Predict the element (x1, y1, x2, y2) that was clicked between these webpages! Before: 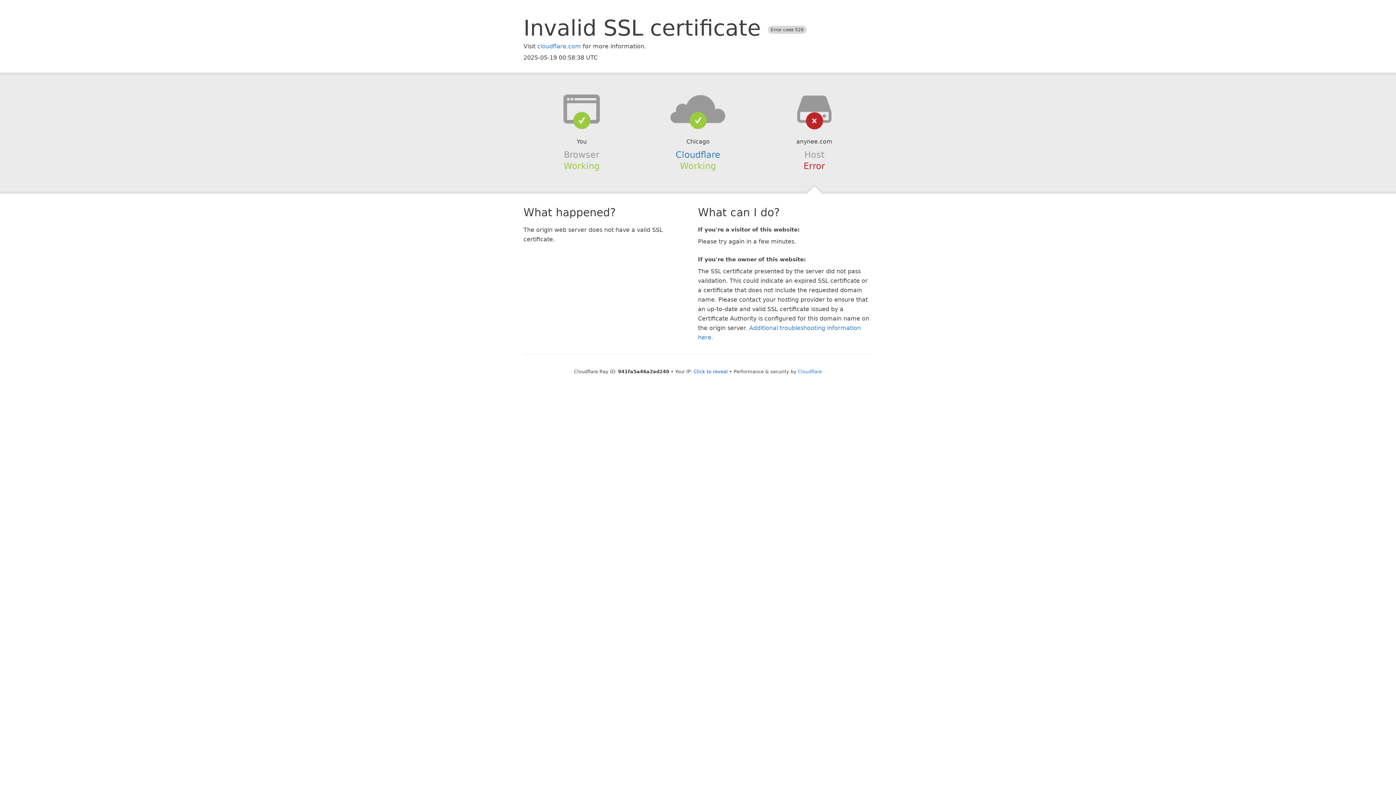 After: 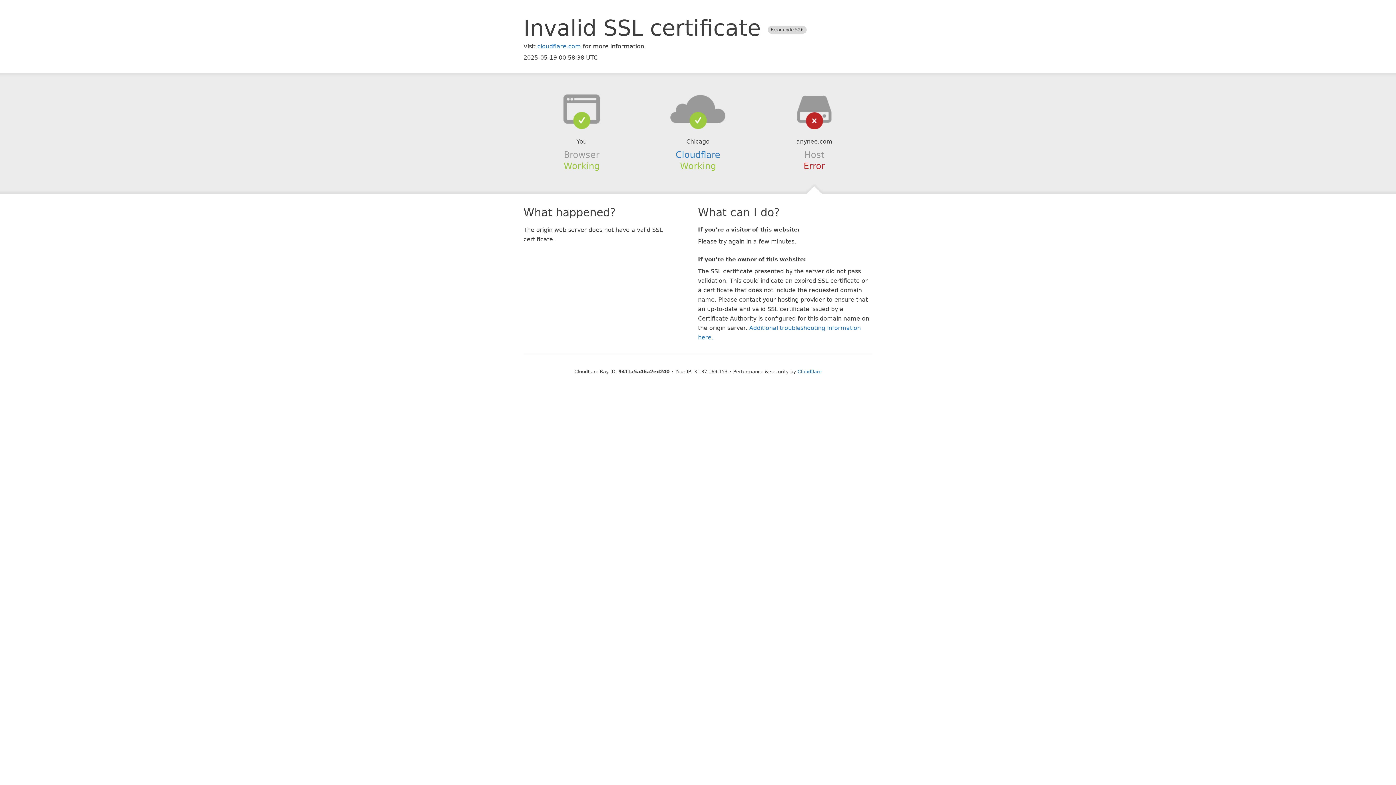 Action: bbox: (693, 368, 728, 374) label: Click to reveal